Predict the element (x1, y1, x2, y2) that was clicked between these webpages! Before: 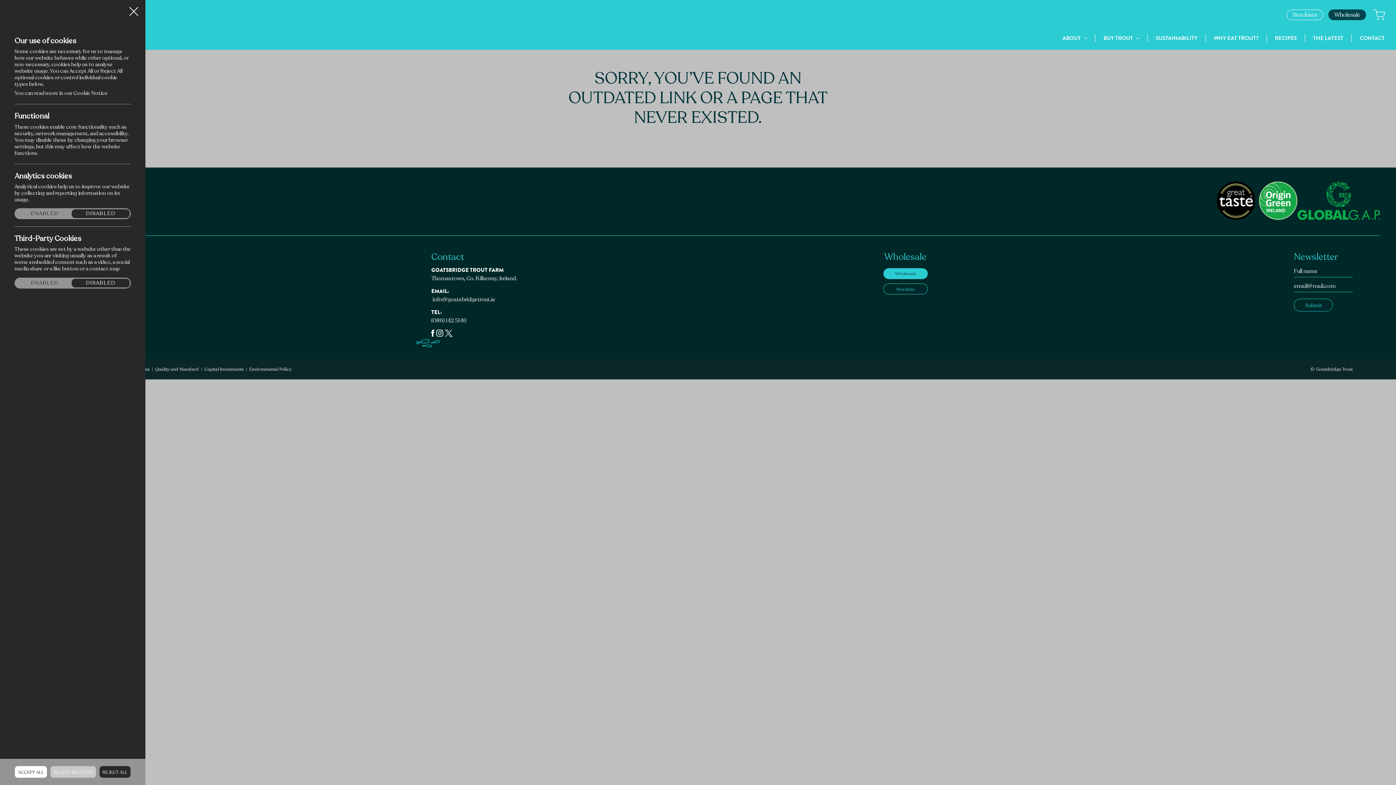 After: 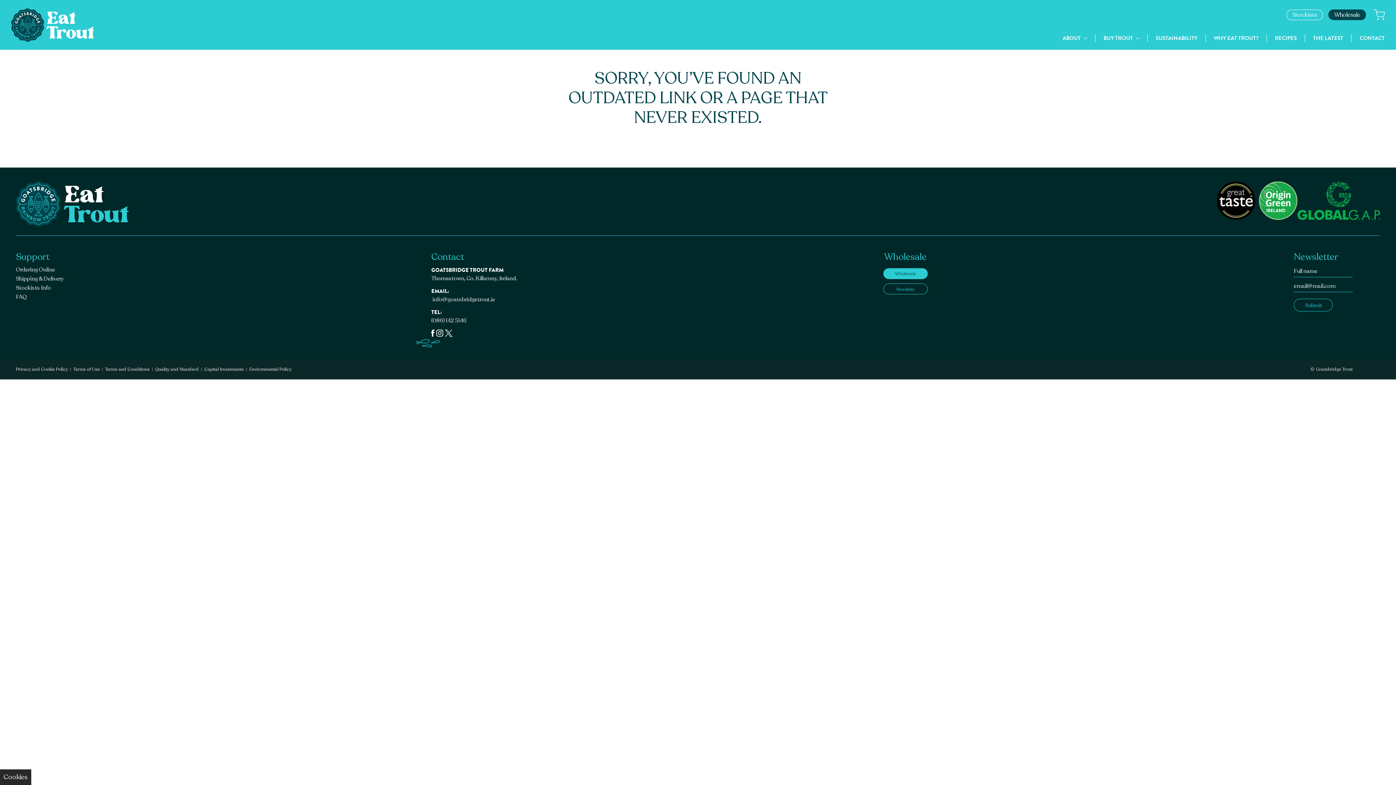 Action: label: ACCEPT ALL bbox: (14, 766, 46, 778)